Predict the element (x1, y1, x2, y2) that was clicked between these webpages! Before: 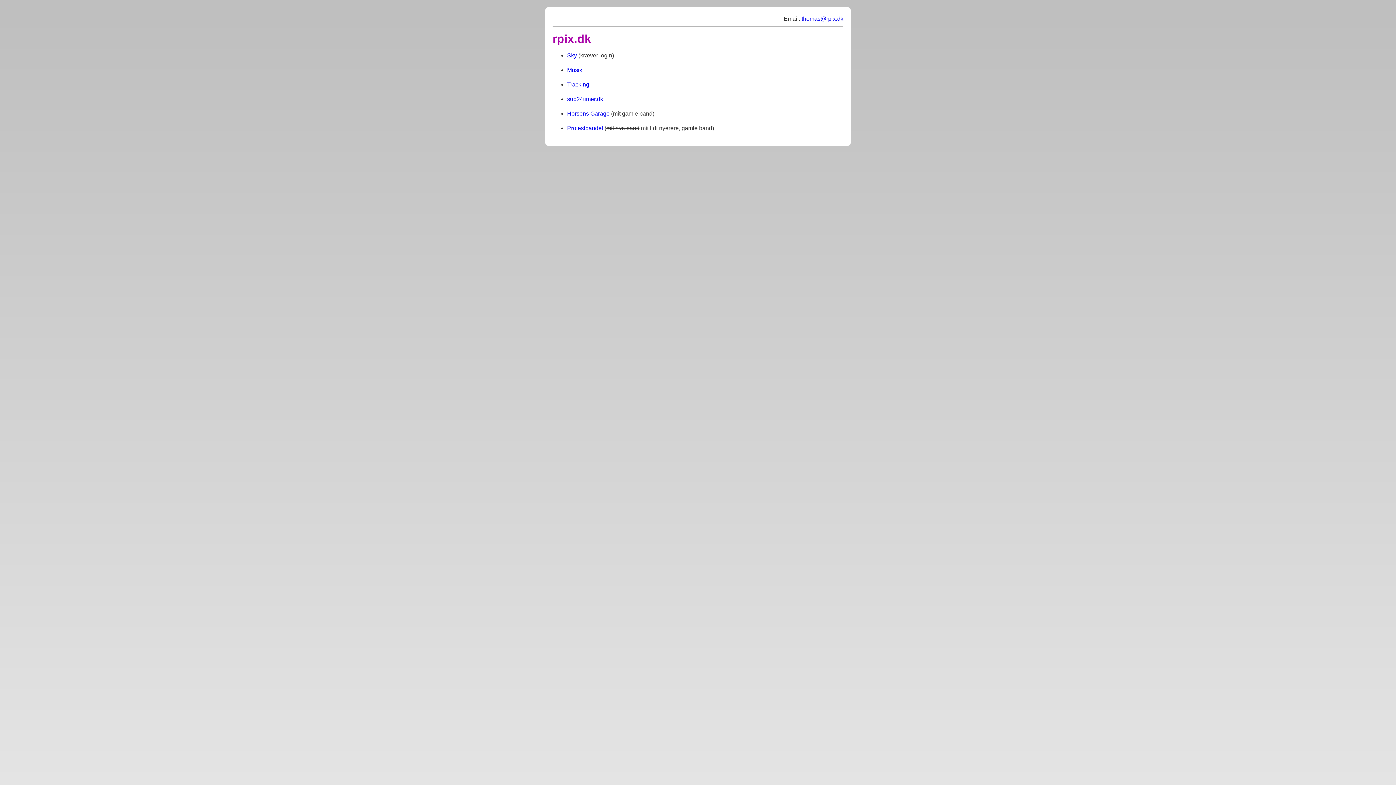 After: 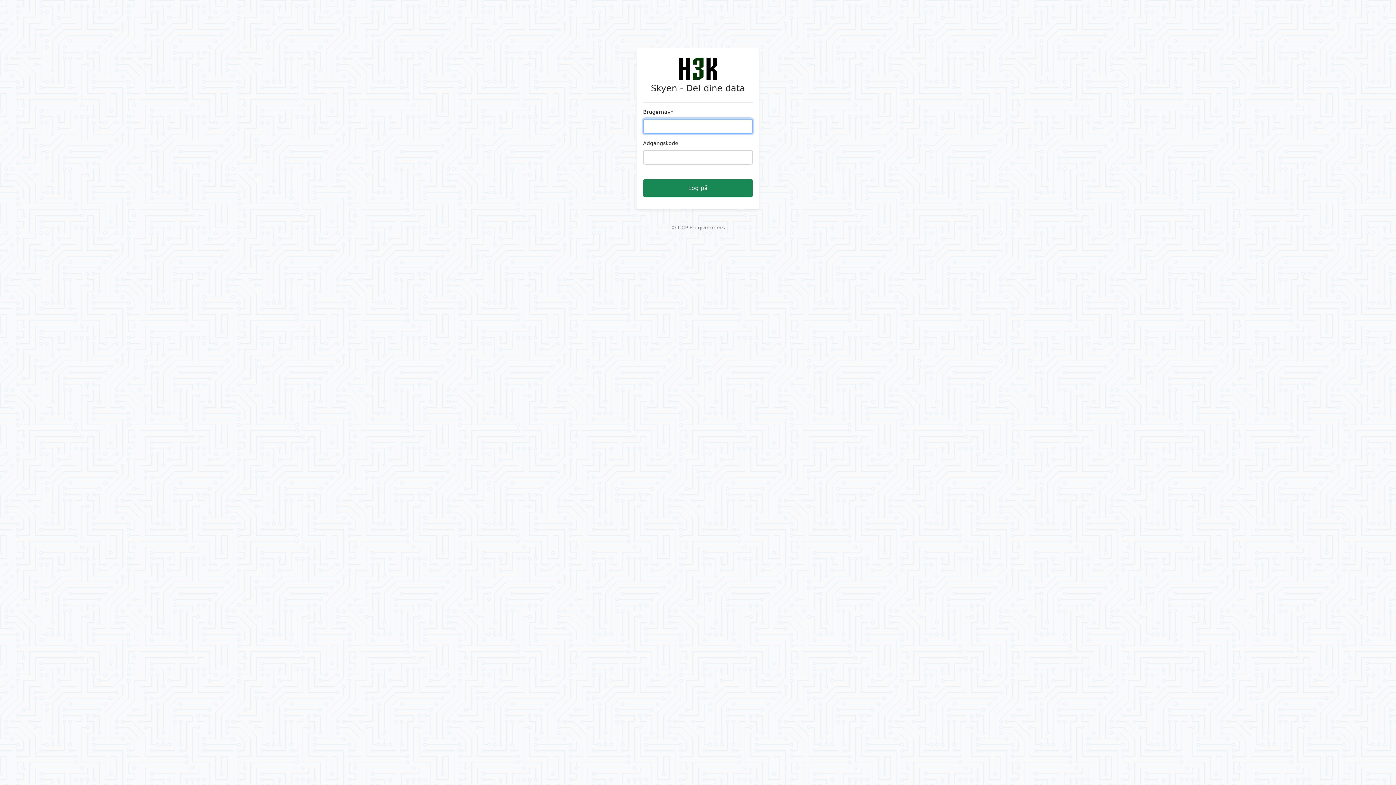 Action: label: Sky bbox: (567, 52, 577, 58)